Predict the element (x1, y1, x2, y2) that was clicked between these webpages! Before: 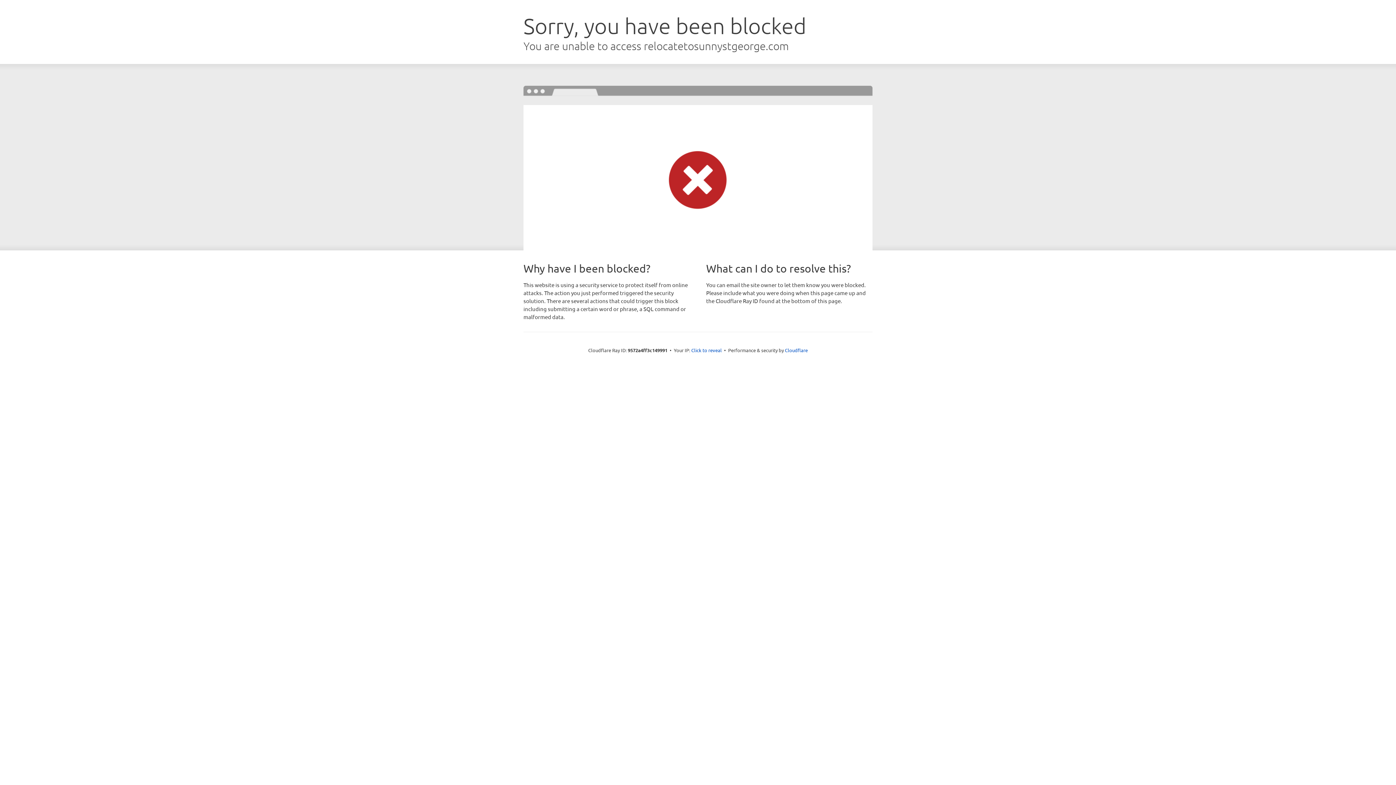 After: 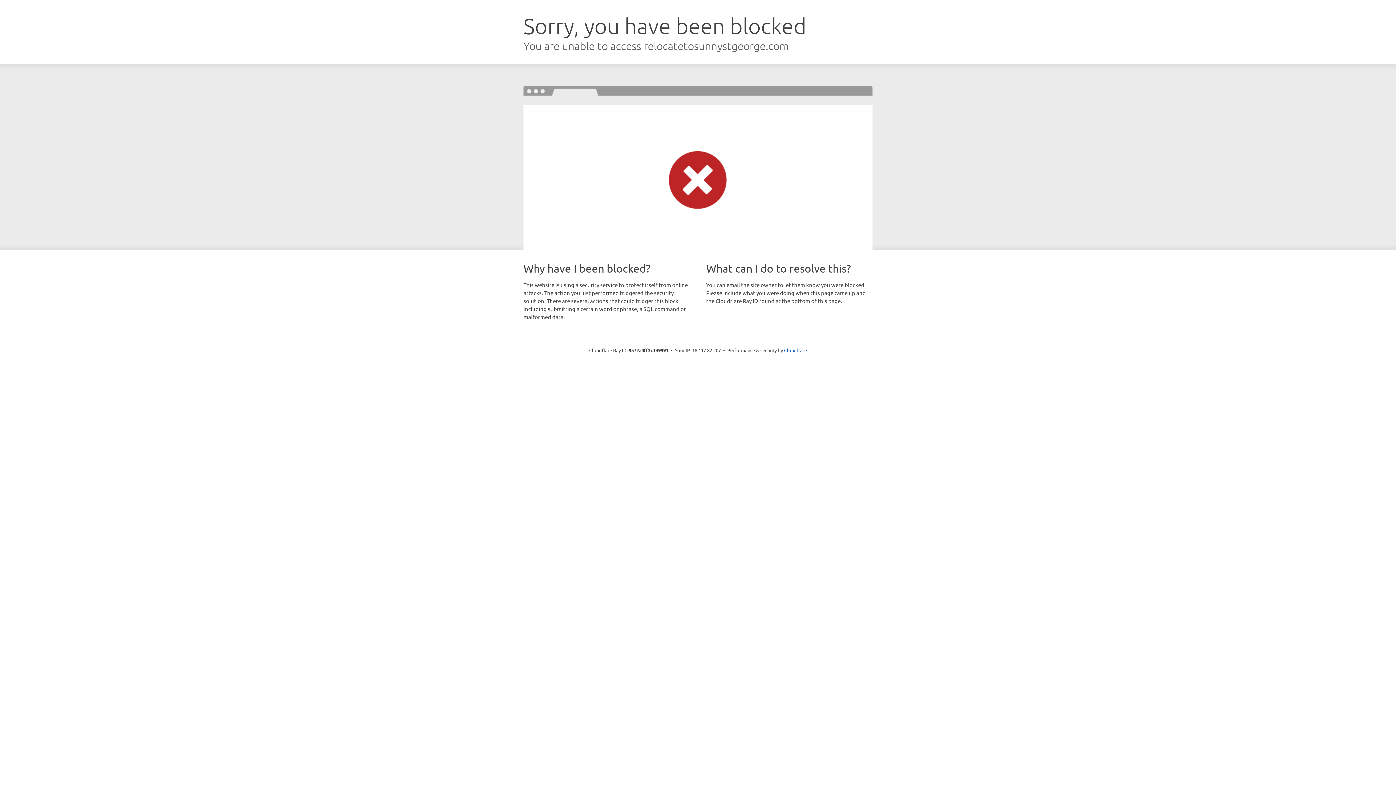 Action: bbox: (691, 346, 722, 353) label: Click to reveal